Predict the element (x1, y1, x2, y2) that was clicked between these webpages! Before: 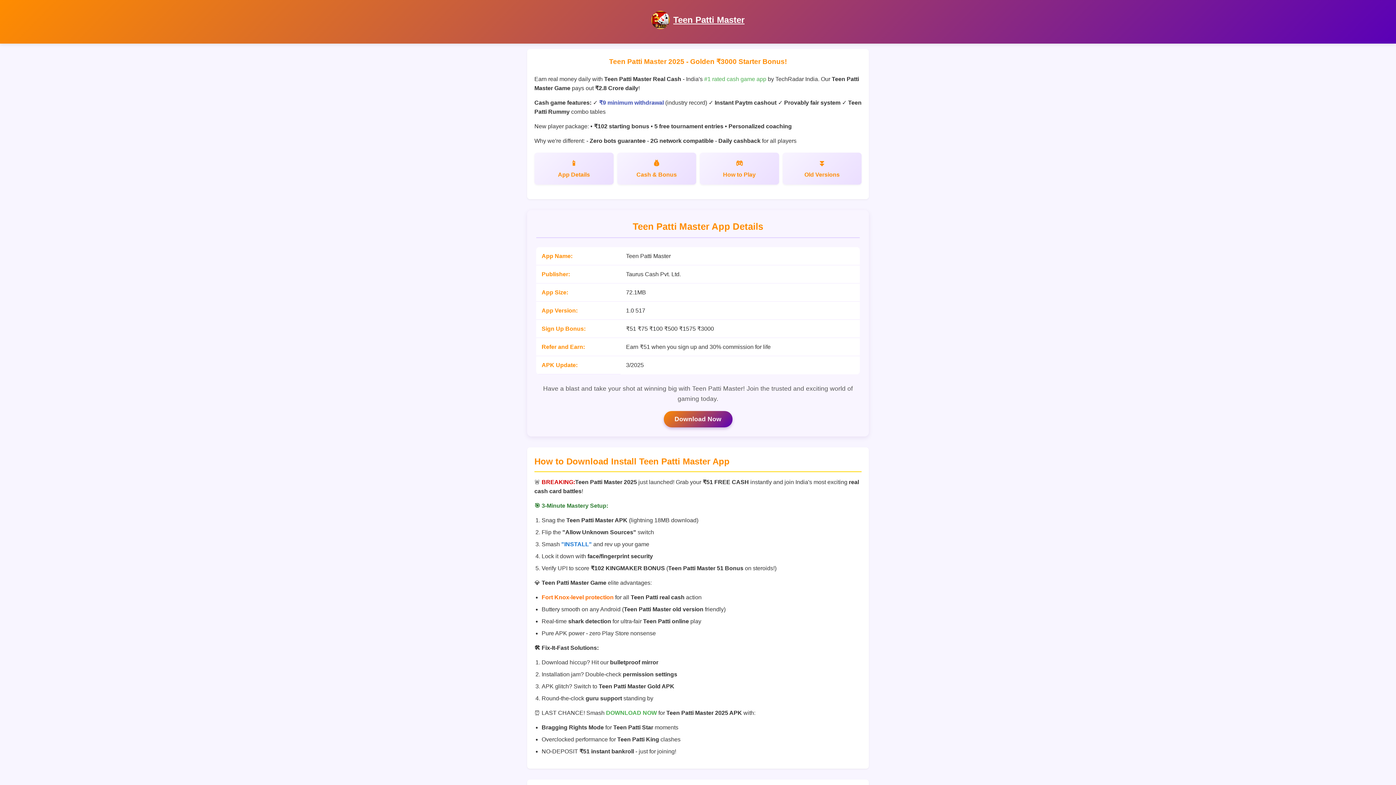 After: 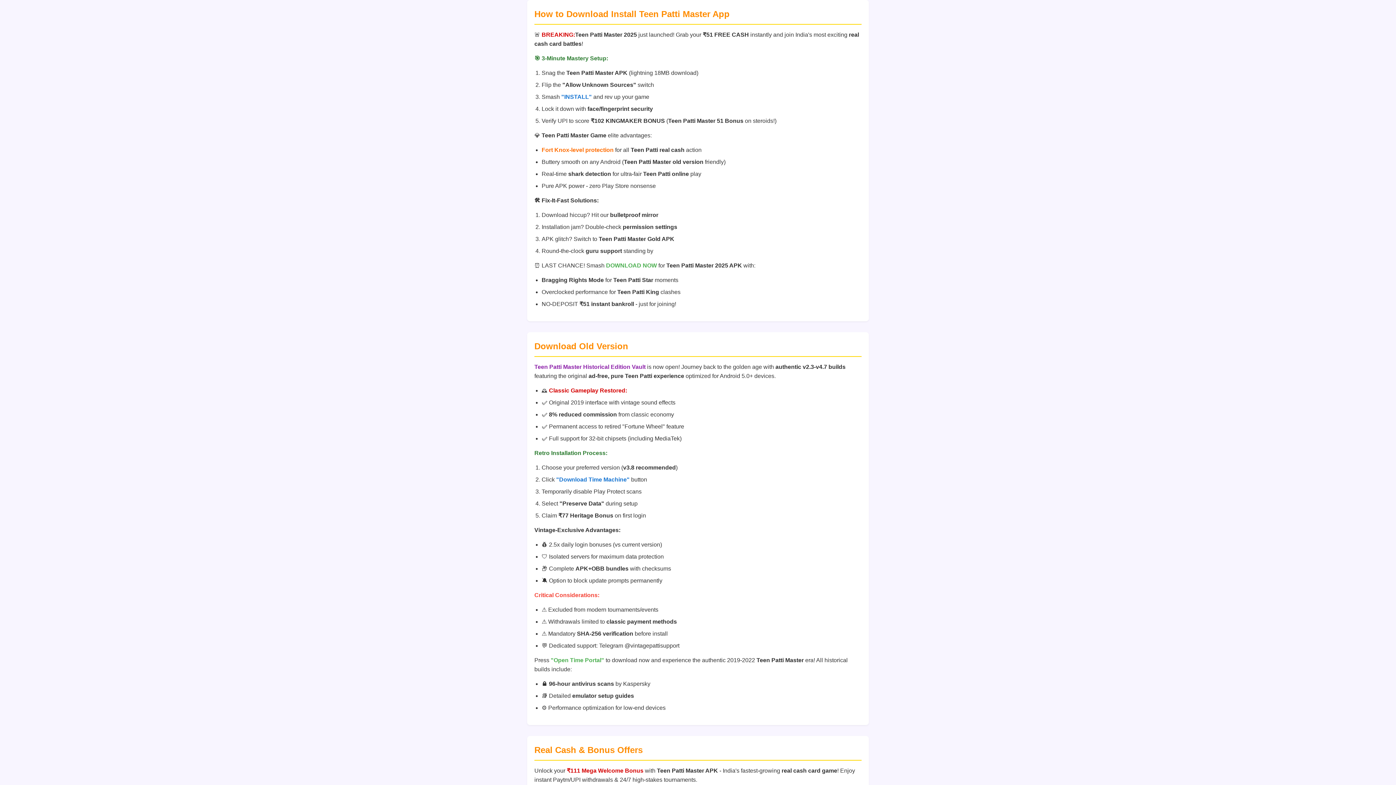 Action: label: Old Versions bbox: (782, 152, 861, 184)